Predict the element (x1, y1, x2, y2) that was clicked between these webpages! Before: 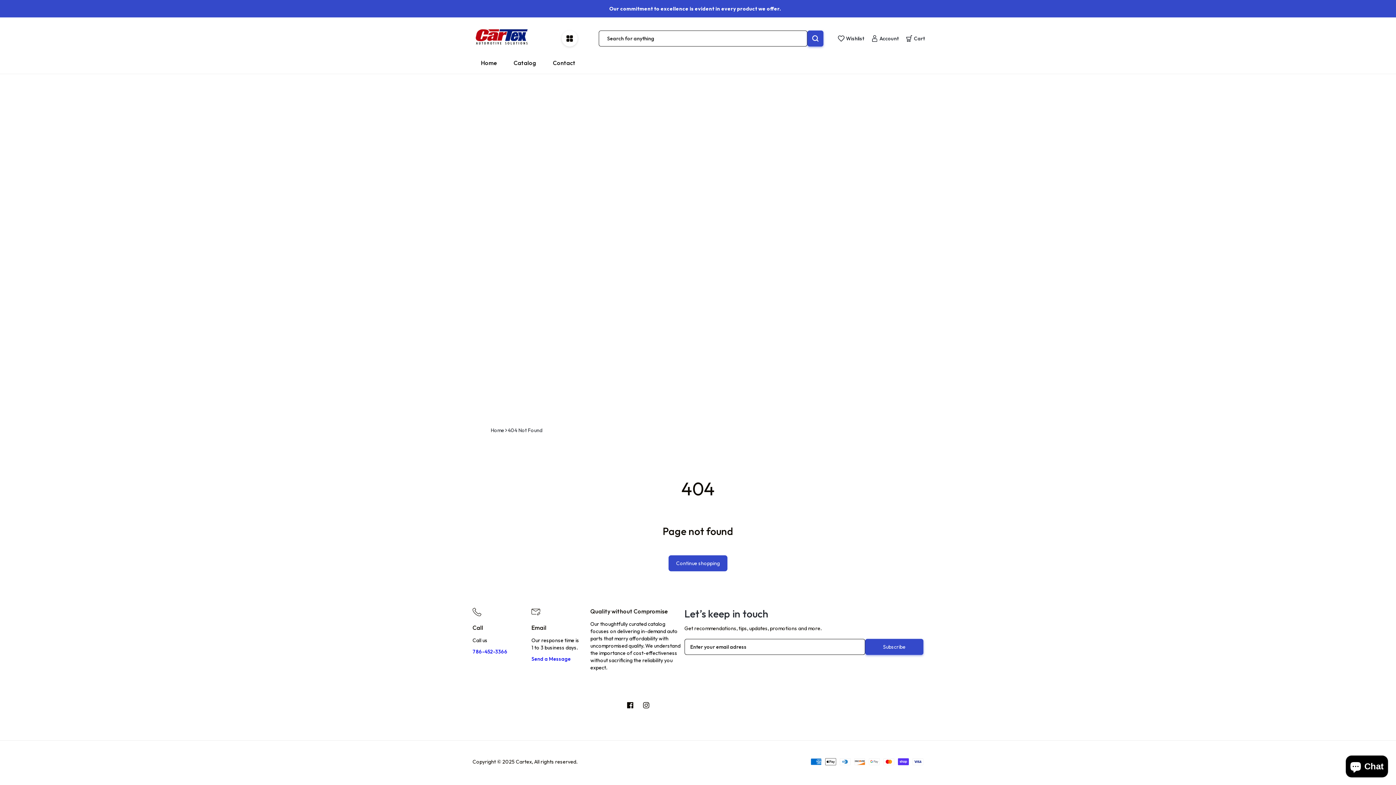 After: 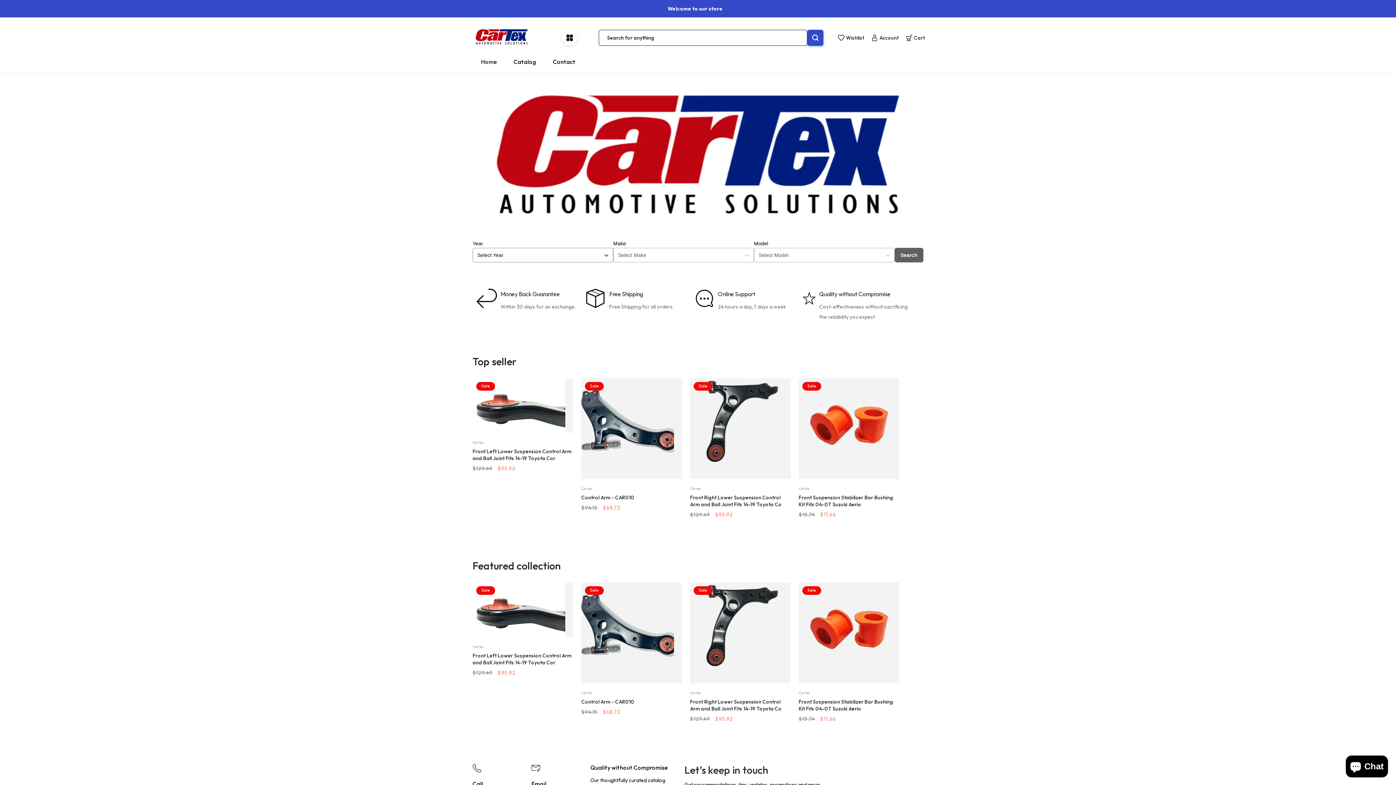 Action: bbox: (472, 24, 569, 52)